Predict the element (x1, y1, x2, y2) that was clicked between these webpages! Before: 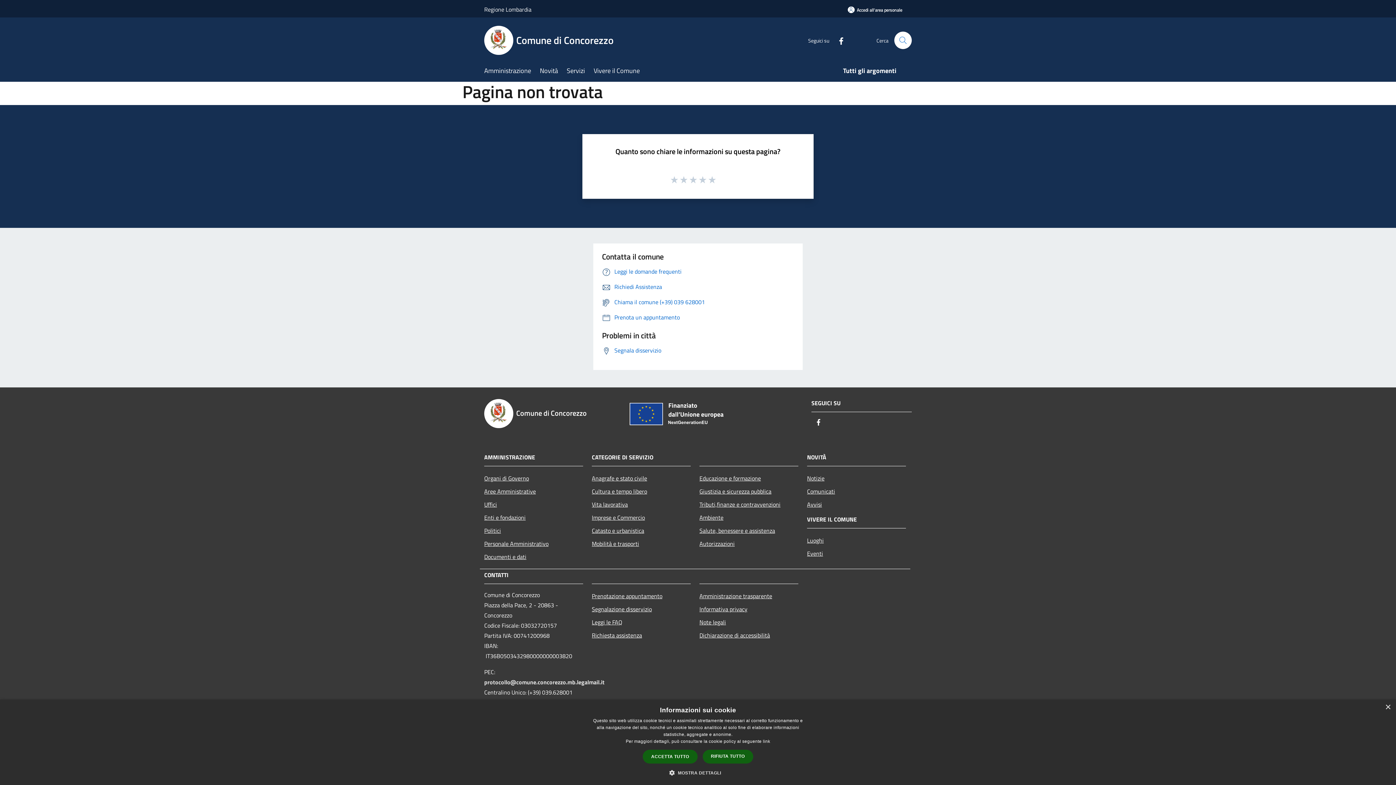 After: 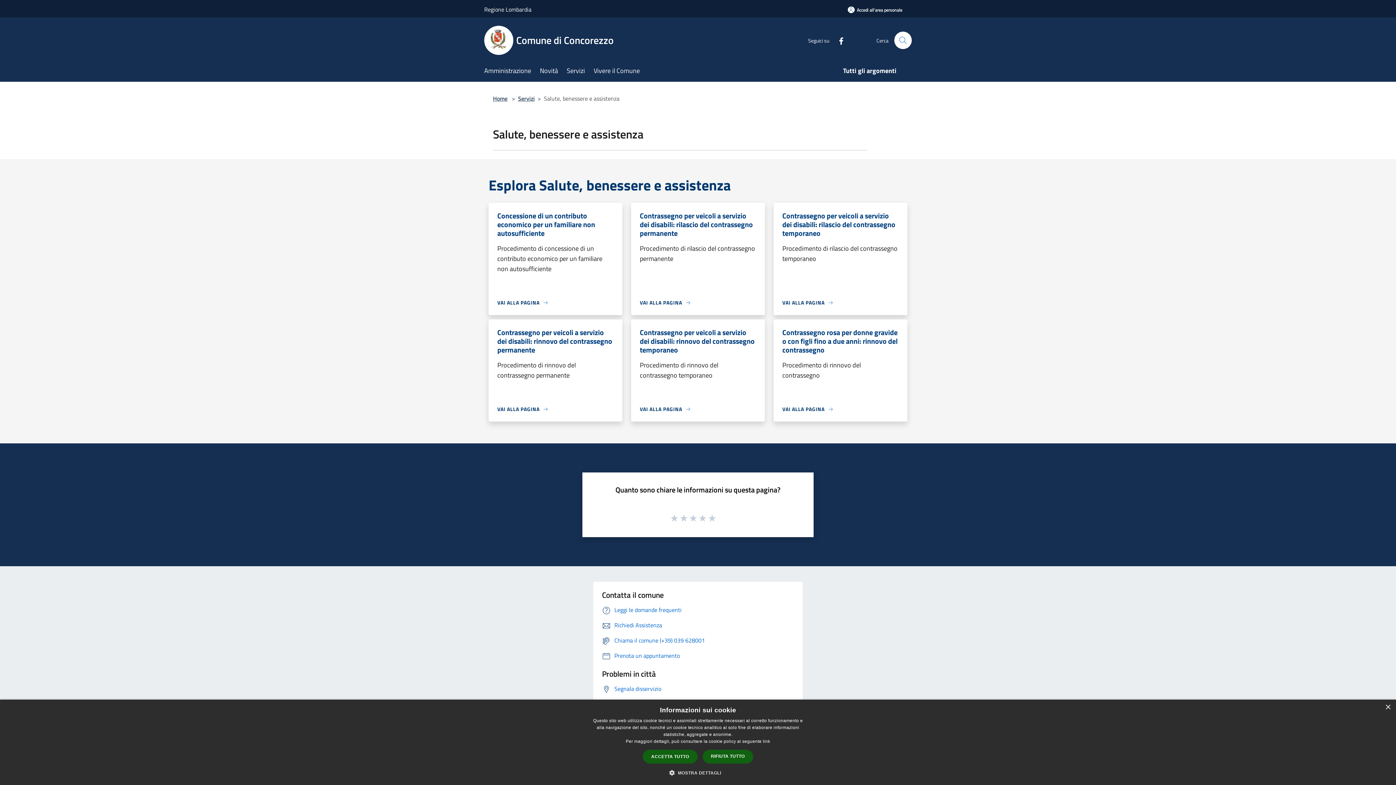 Action: bbox: (699, 524, 798, 537) label: Salute, benessere e assistenza